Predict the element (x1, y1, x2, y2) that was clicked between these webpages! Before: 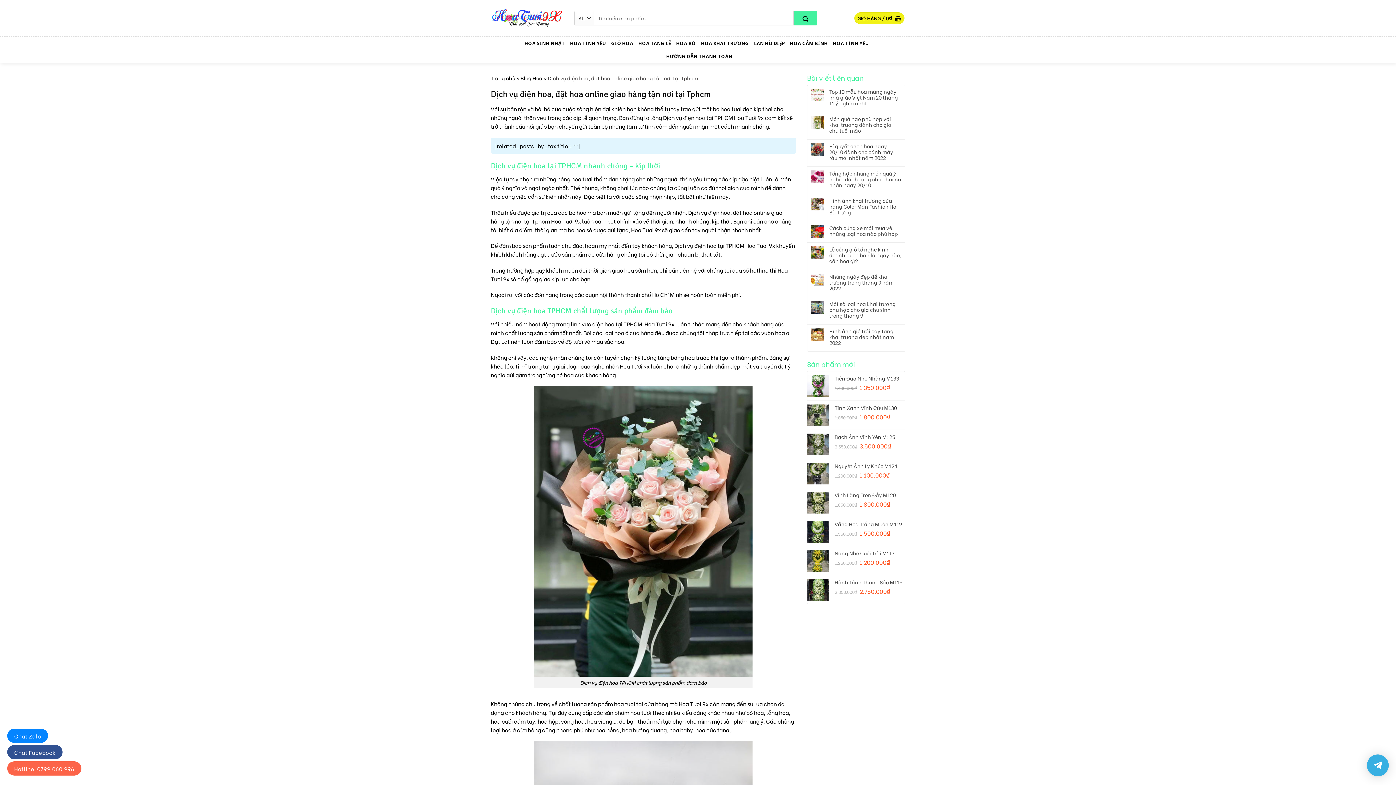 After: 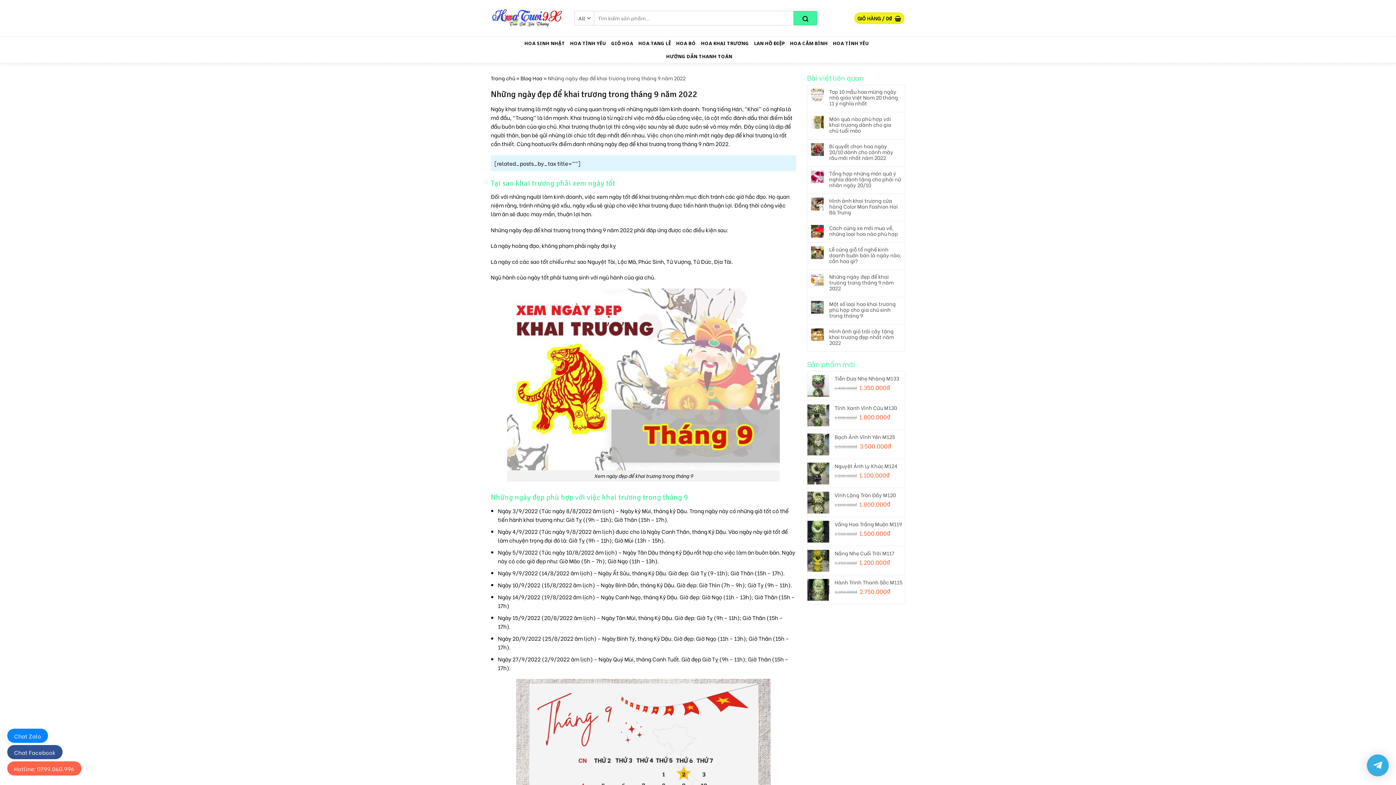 Action: bbox: (829, 273, 901, 291) label: Những ngày đẹp để khai trương trong tháng 9 năm 2022